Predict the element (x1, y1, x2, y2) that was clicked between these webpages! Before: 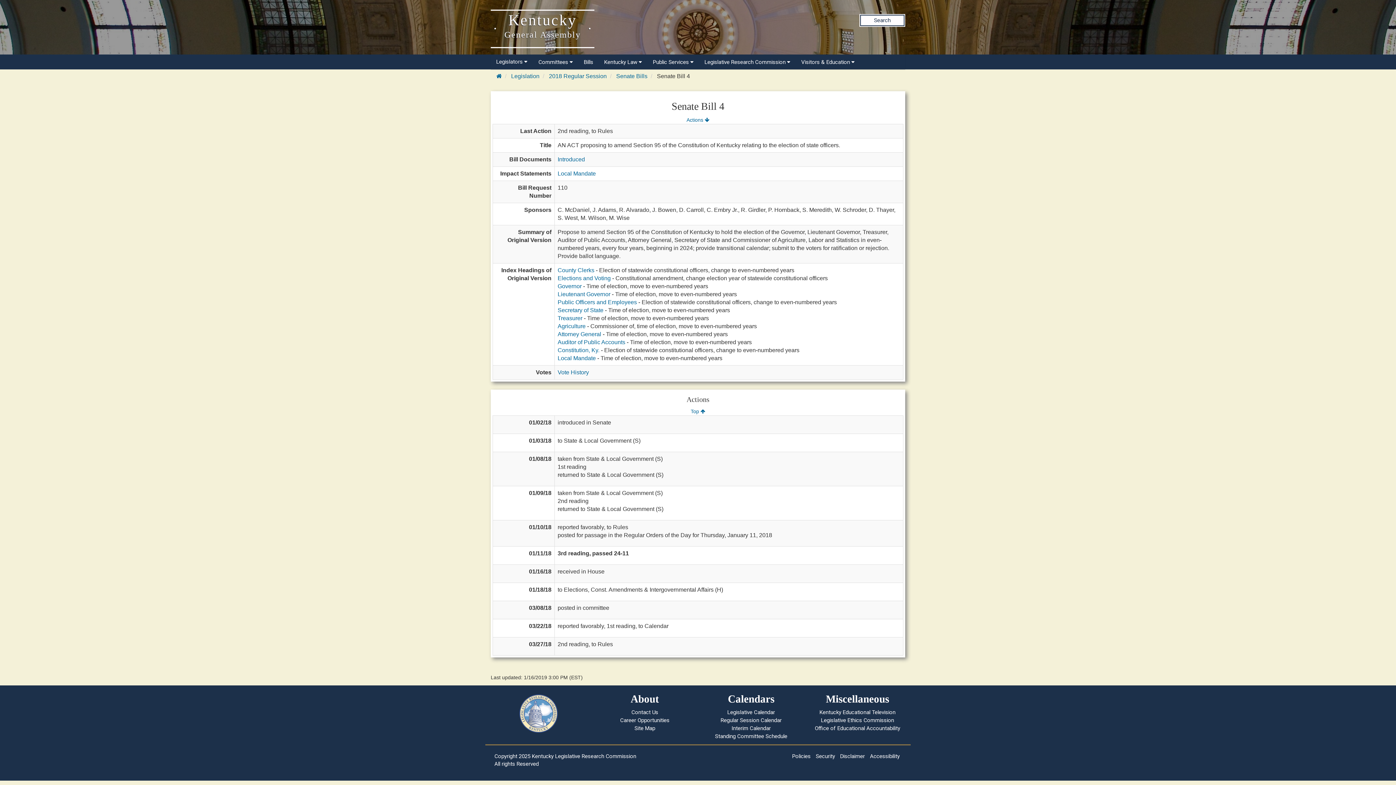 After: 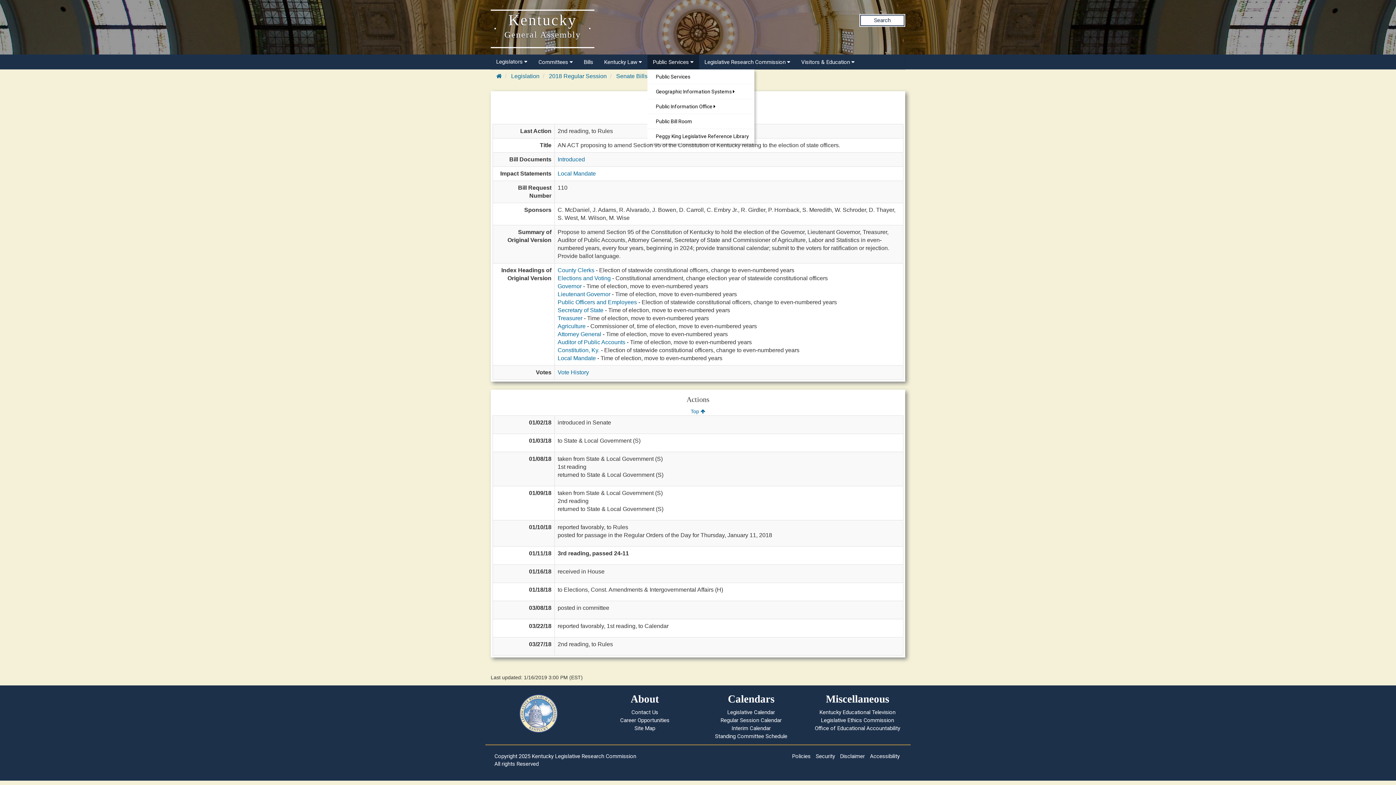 Action: bbox: (647, 54, 699, 69) label: Public Services 